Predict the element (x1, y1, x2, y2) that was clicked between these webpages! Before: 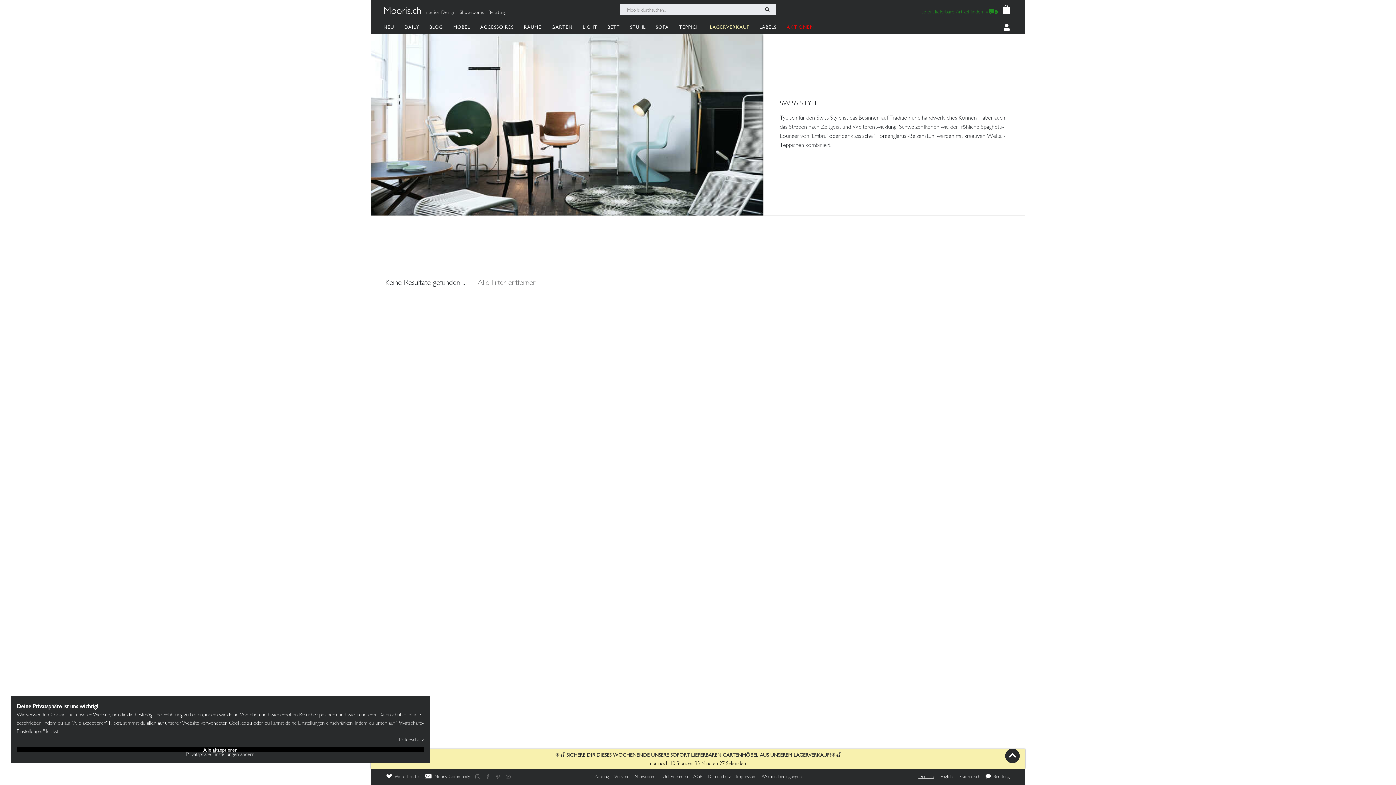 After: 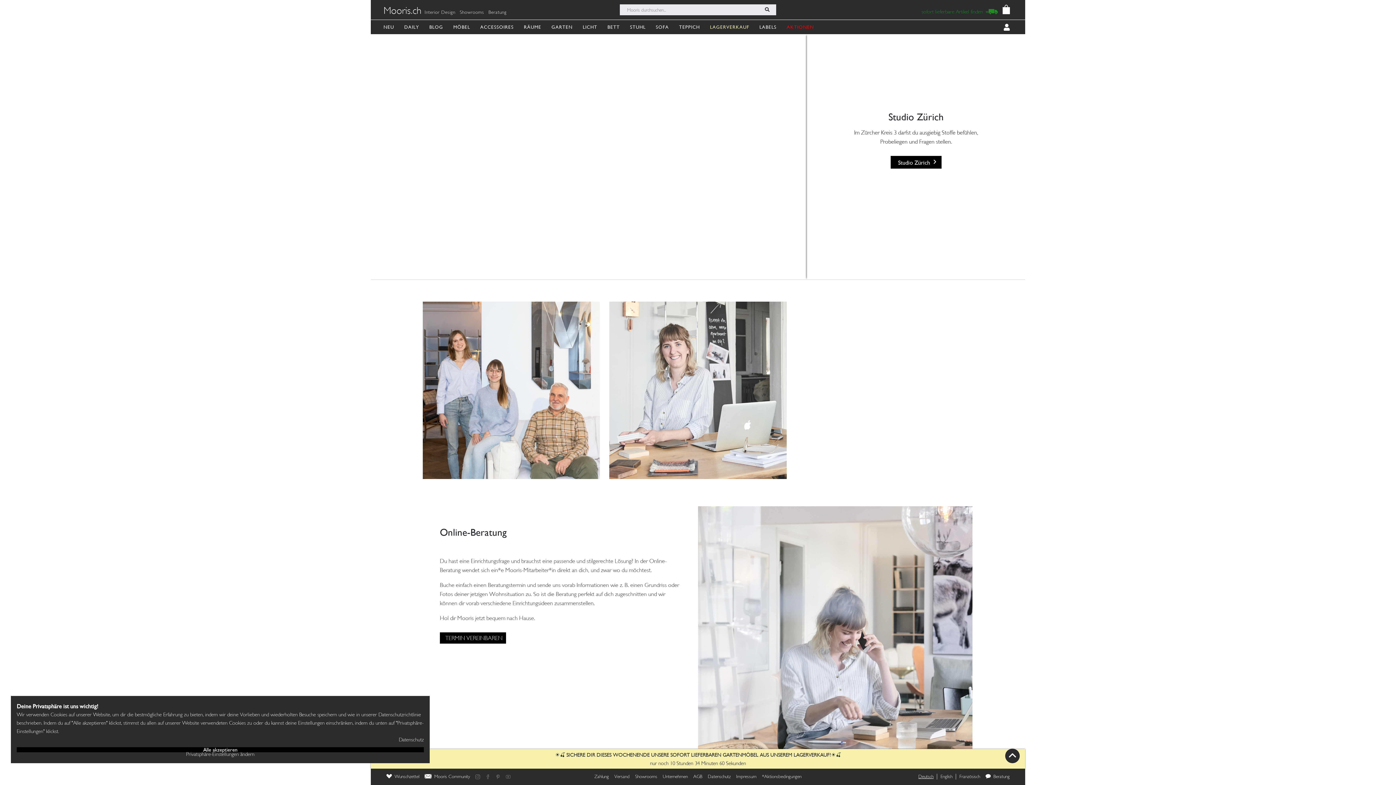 Action: label: Showrooms bbox: (632, 773, 660, 780)